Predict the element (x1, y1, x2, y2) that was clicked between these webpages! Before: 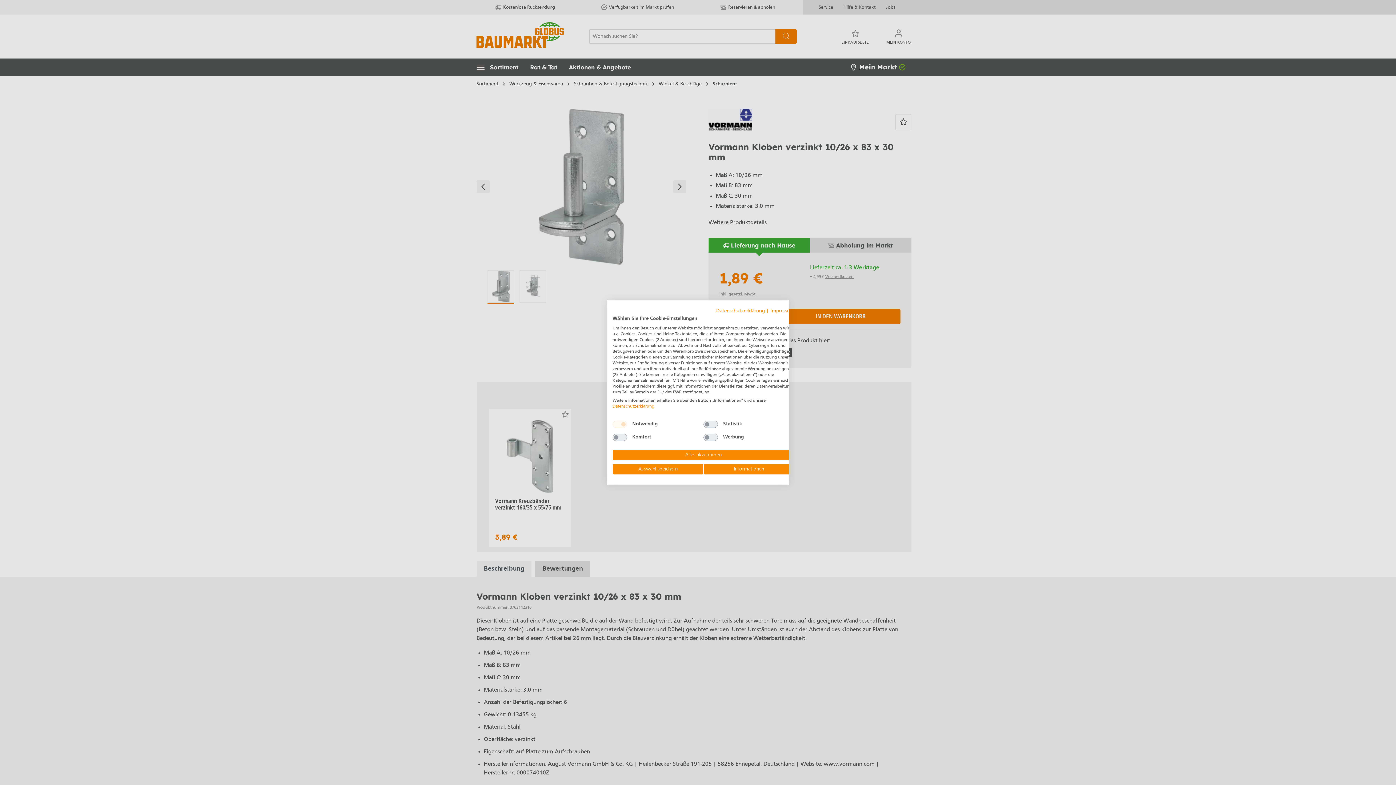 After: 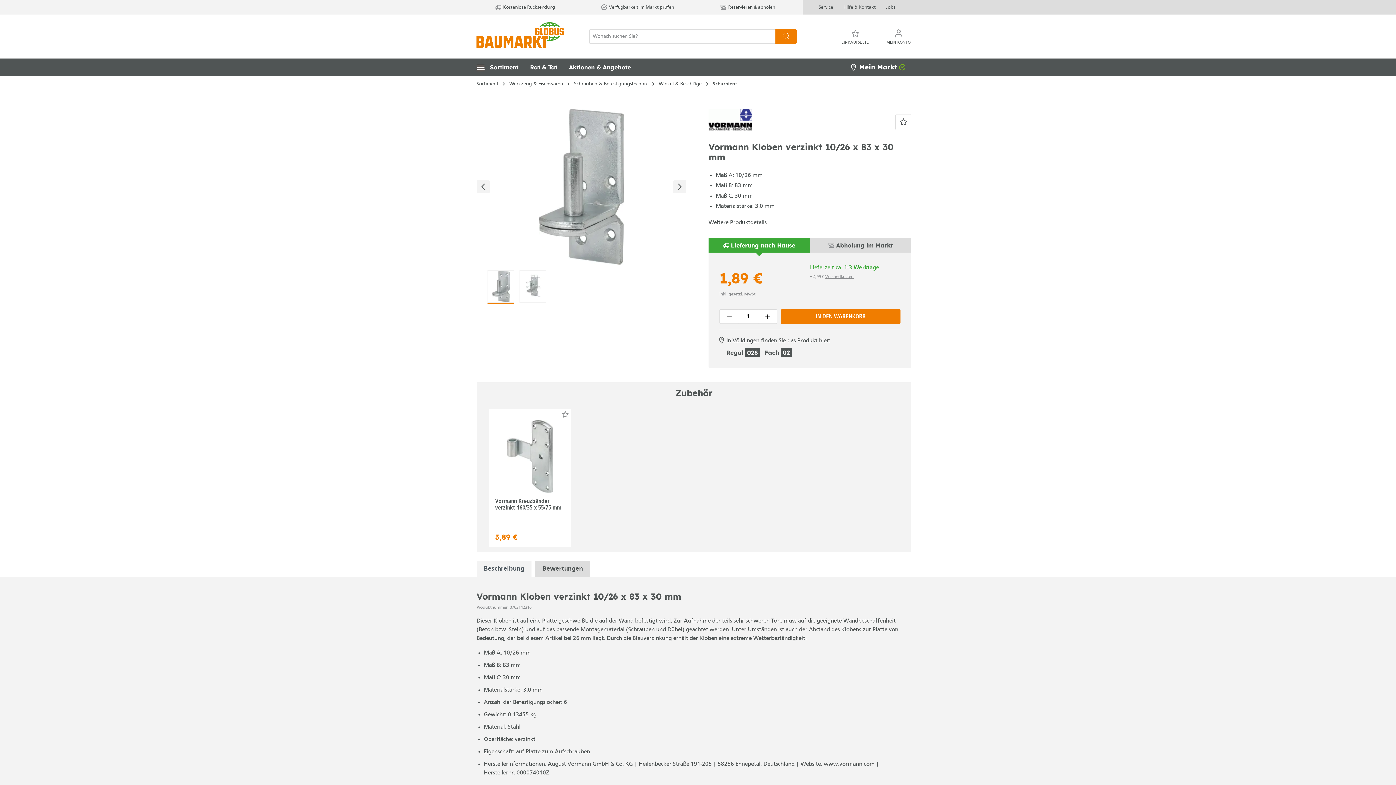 Action: bbox: (612, 463, 703, 475) label: Einstellungen speichern